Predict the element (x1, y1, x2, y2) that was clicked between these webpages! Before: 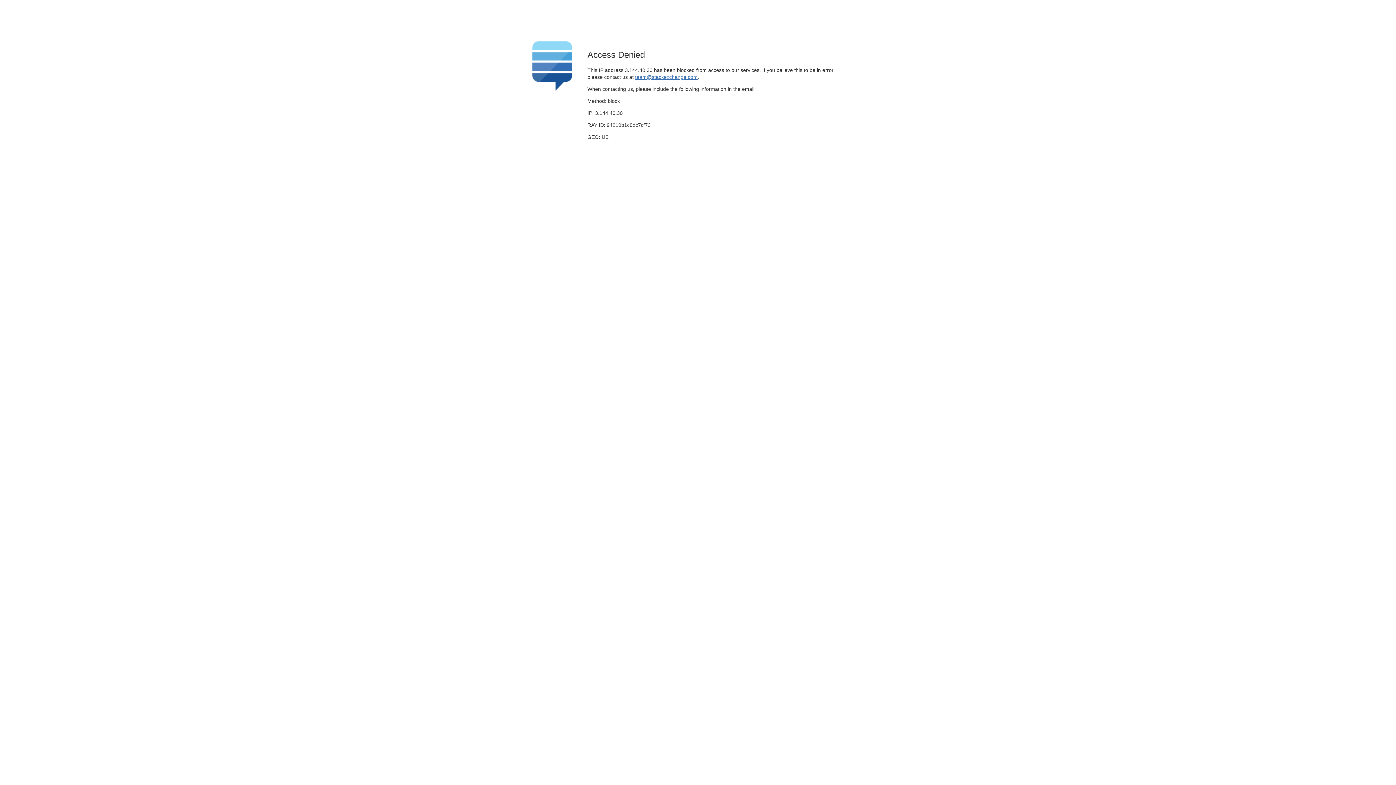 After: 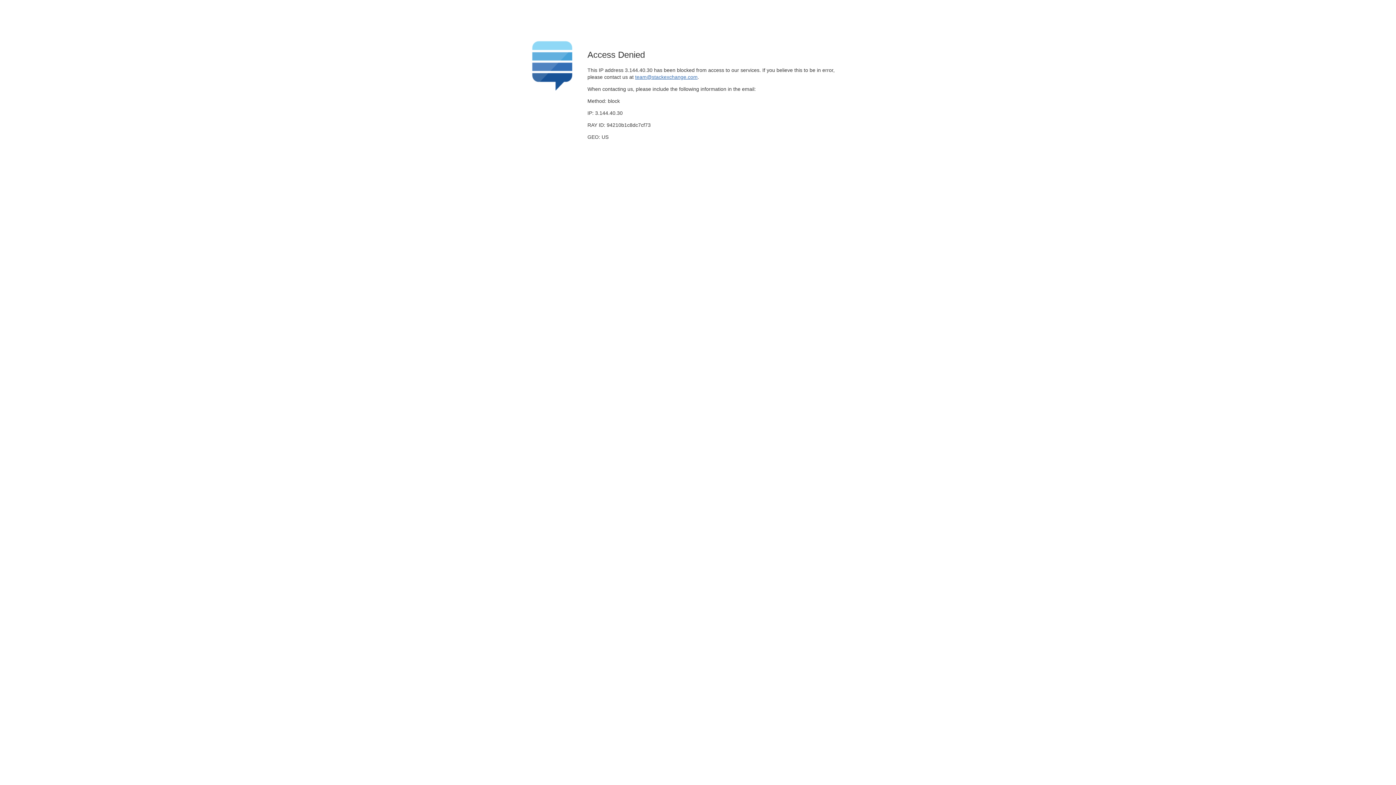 Action: bbox: (635, 74, 697, 79) label: team@stackexchange.com